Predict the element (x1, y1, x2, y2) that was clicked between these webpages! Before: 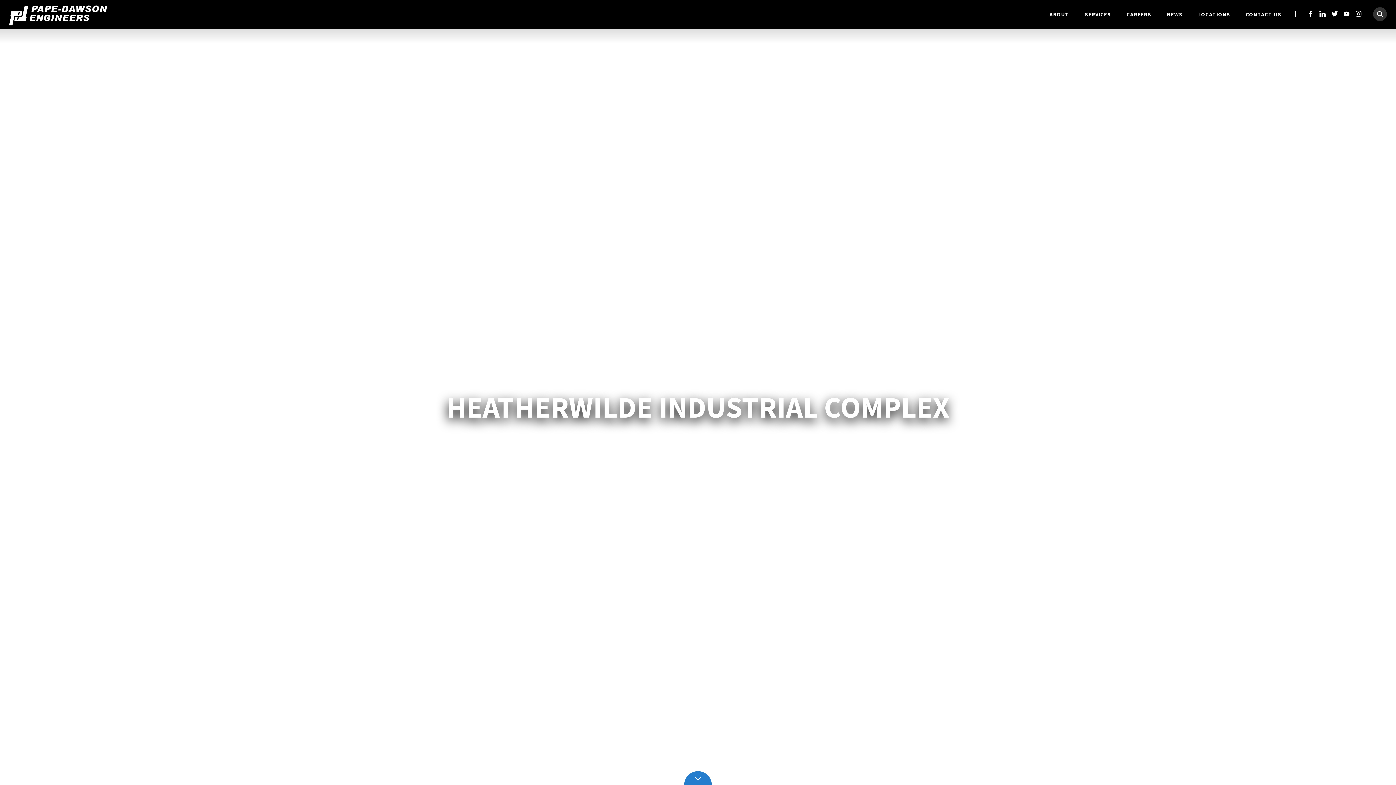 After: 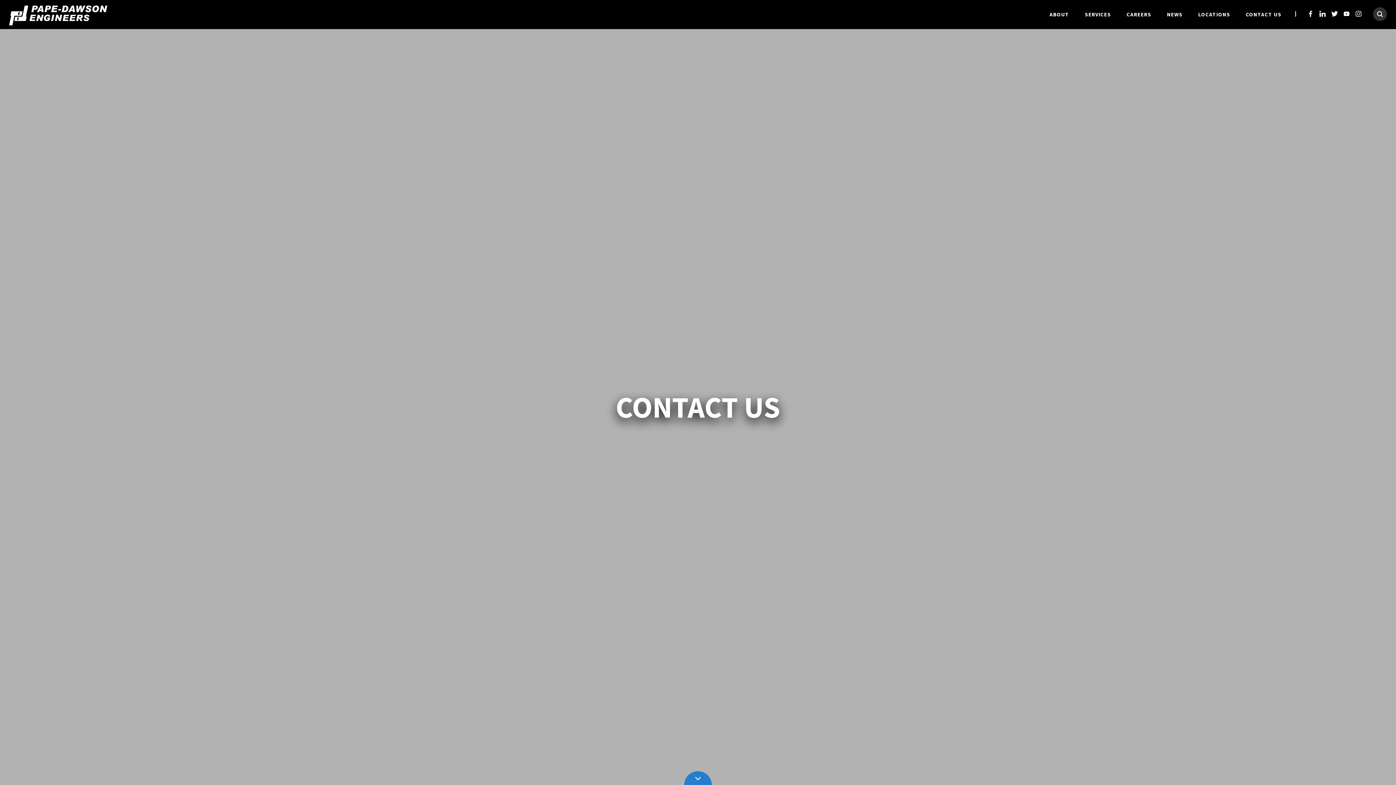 Action: label: CONTACT US bbox: (1246, 0, 1281, 29)